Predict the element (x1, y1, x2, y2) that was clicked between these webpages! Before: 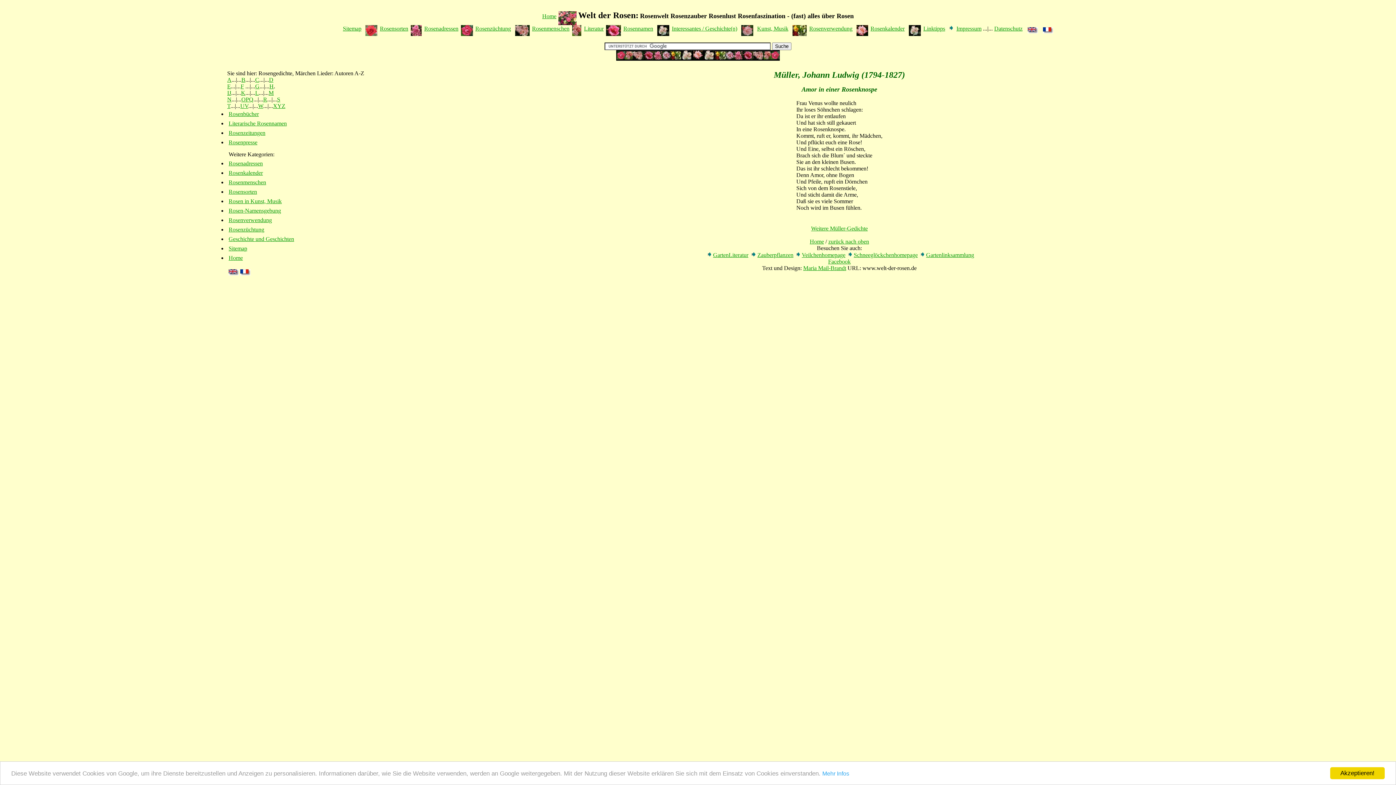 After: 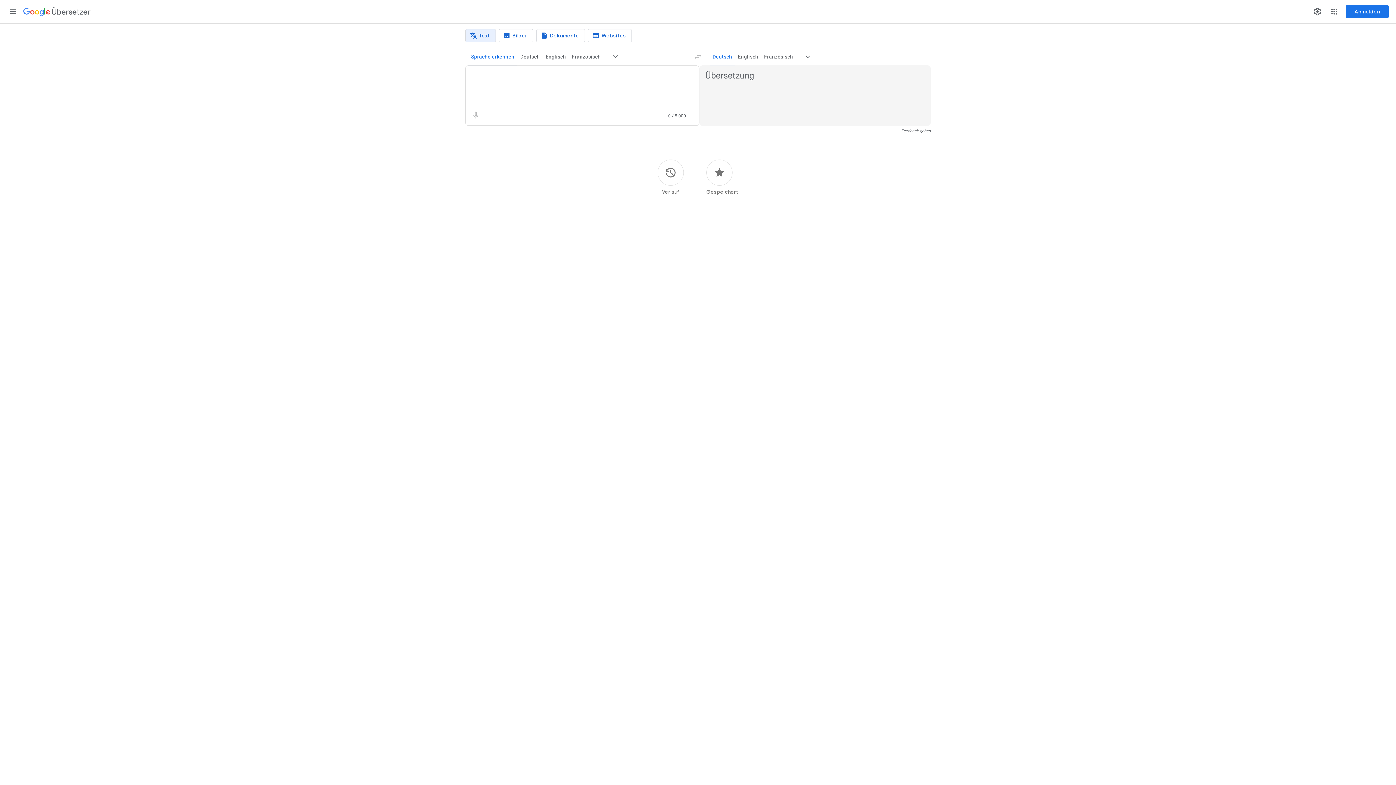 Action: bbox: (1024, 25, 1041, 31)